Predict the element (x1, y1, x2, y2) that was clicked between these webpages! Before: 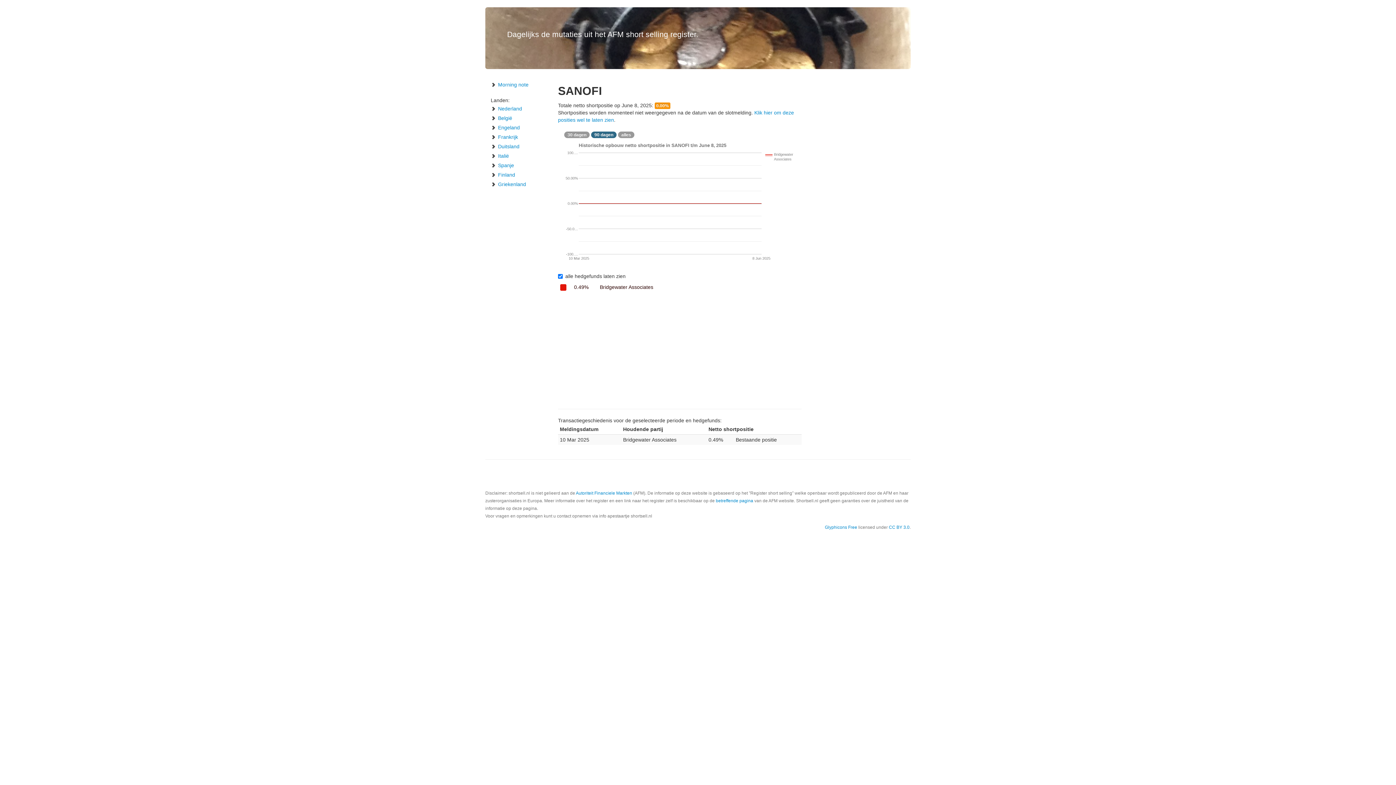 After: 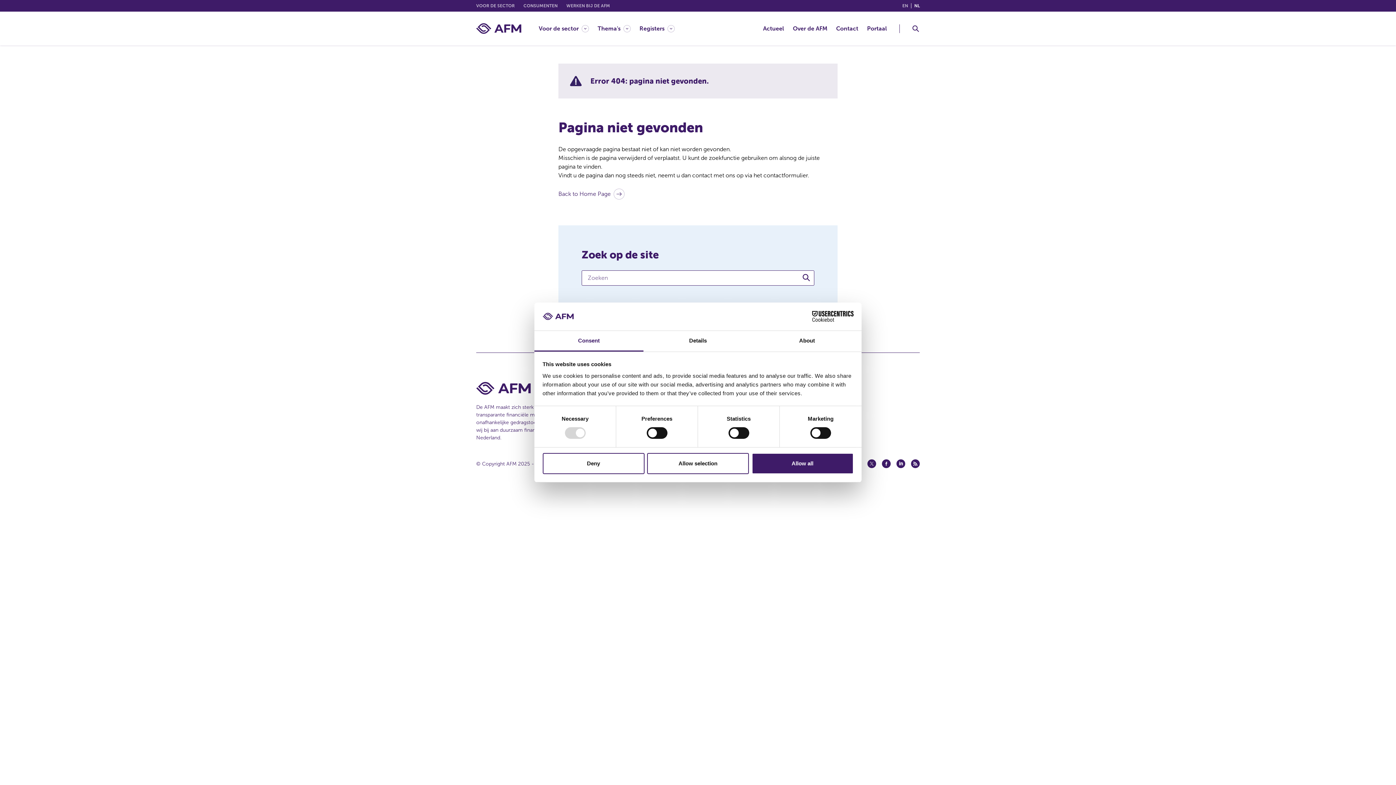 Action: bbox: (716, 498, 753, 503) label: betreffende pagina